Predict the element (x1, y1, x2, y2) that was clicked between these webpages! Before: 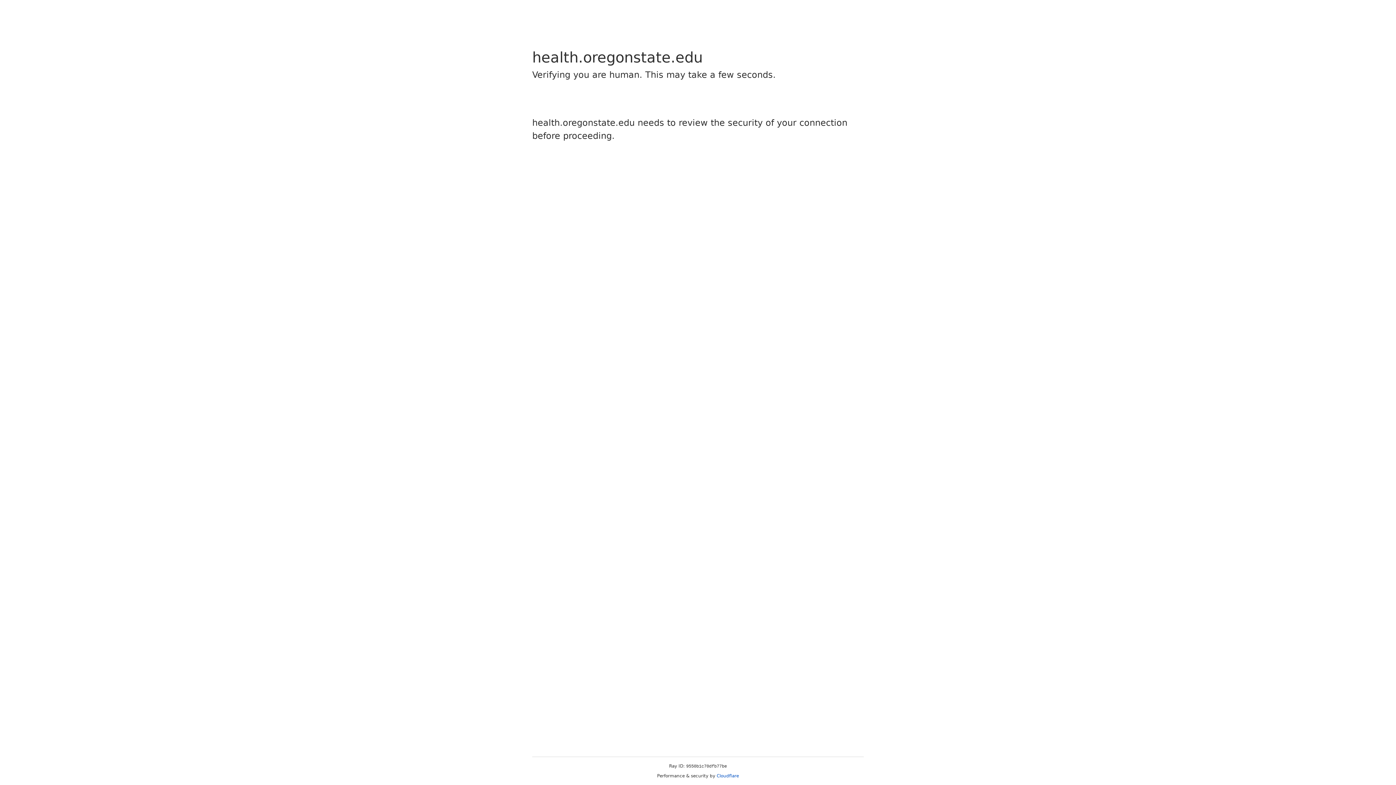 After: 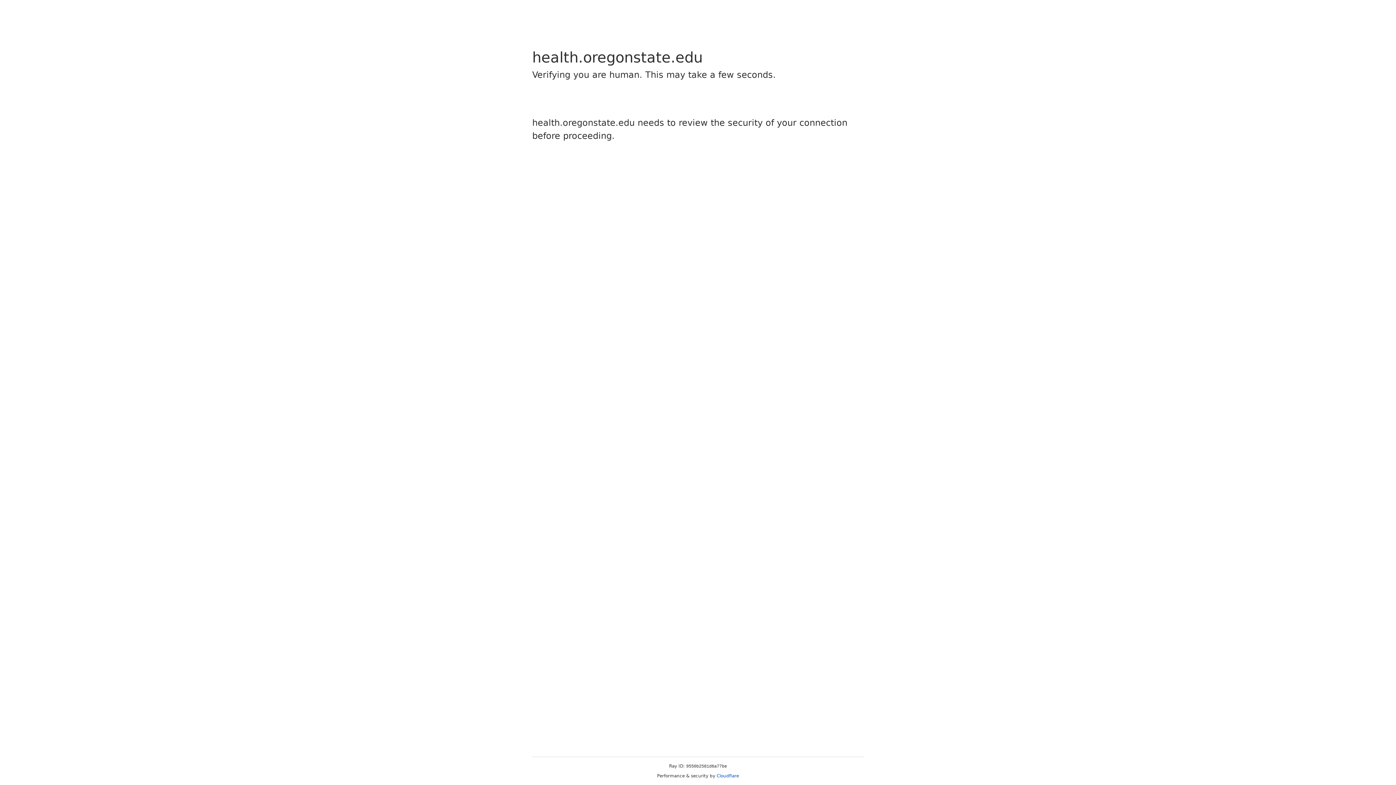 Action: label: Cloudflare bbox: (716, 773, 739, 778)